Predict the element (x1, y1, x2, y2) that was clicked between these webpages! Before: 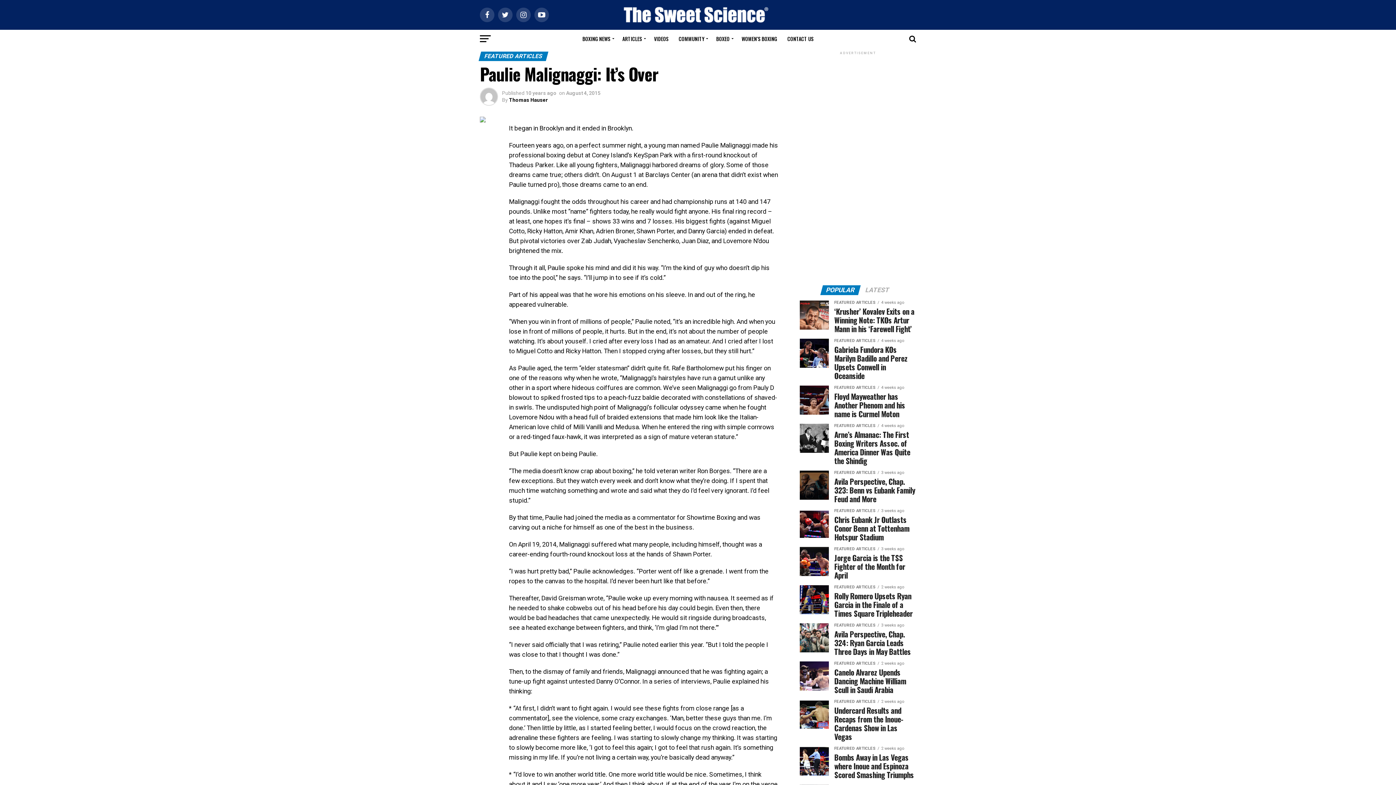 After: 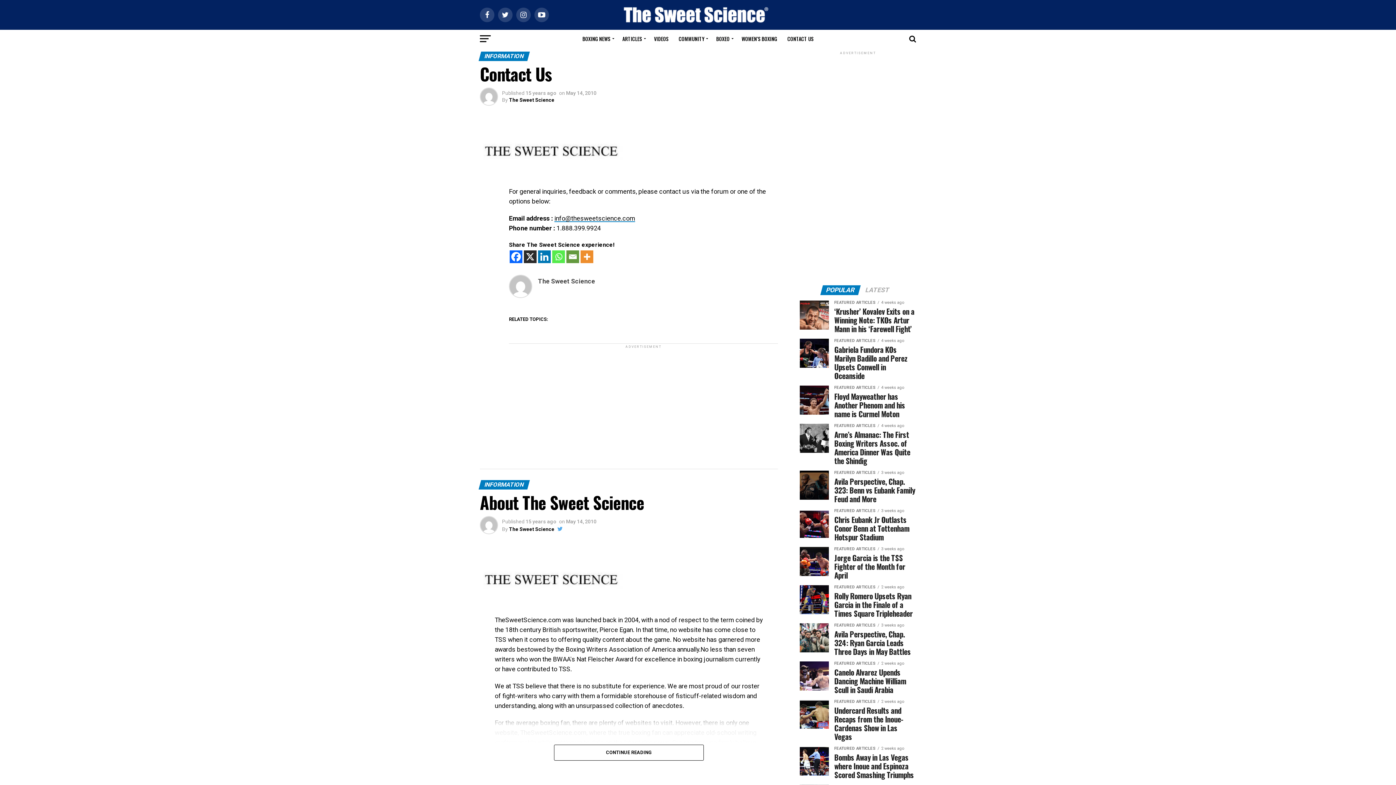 Action: label: CONTACT US bbox: (783, 29, 818, 48)